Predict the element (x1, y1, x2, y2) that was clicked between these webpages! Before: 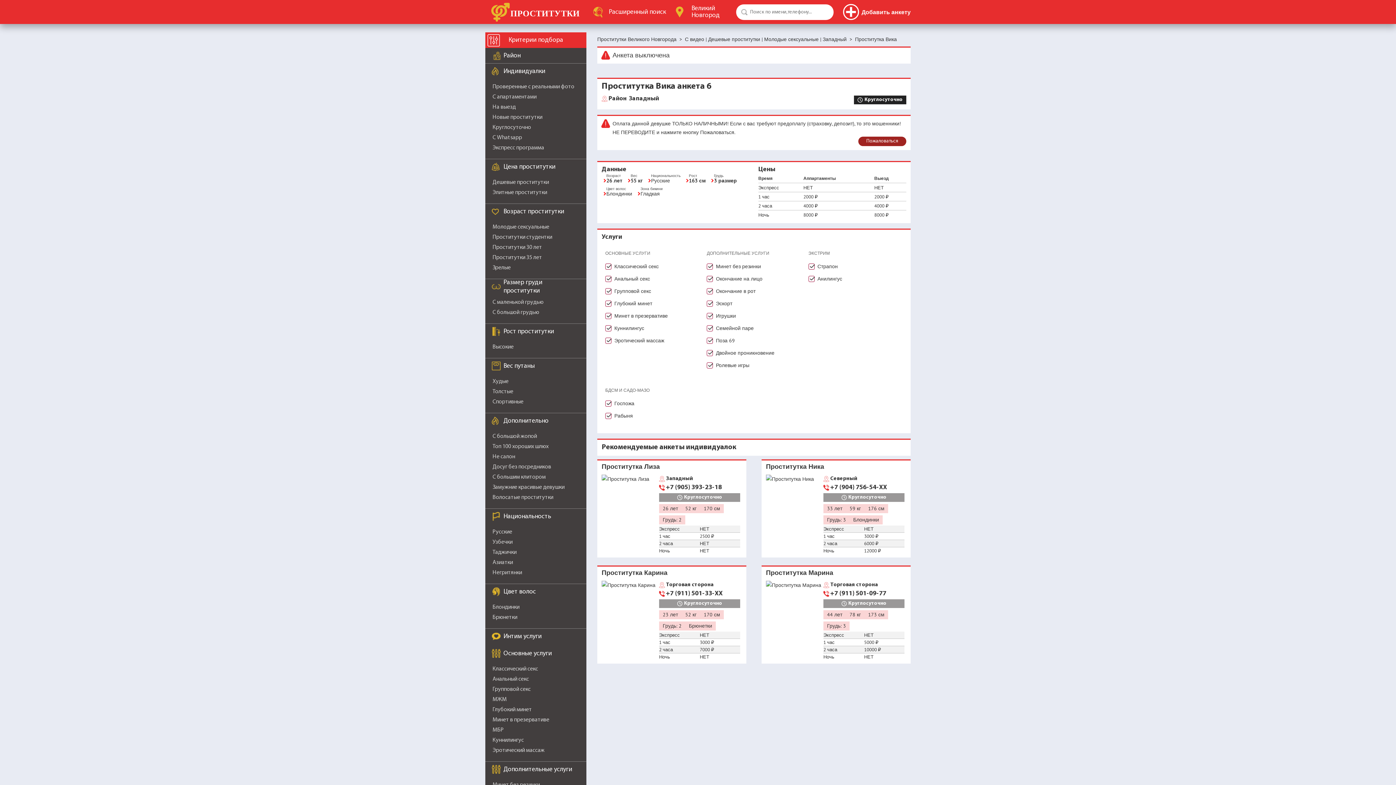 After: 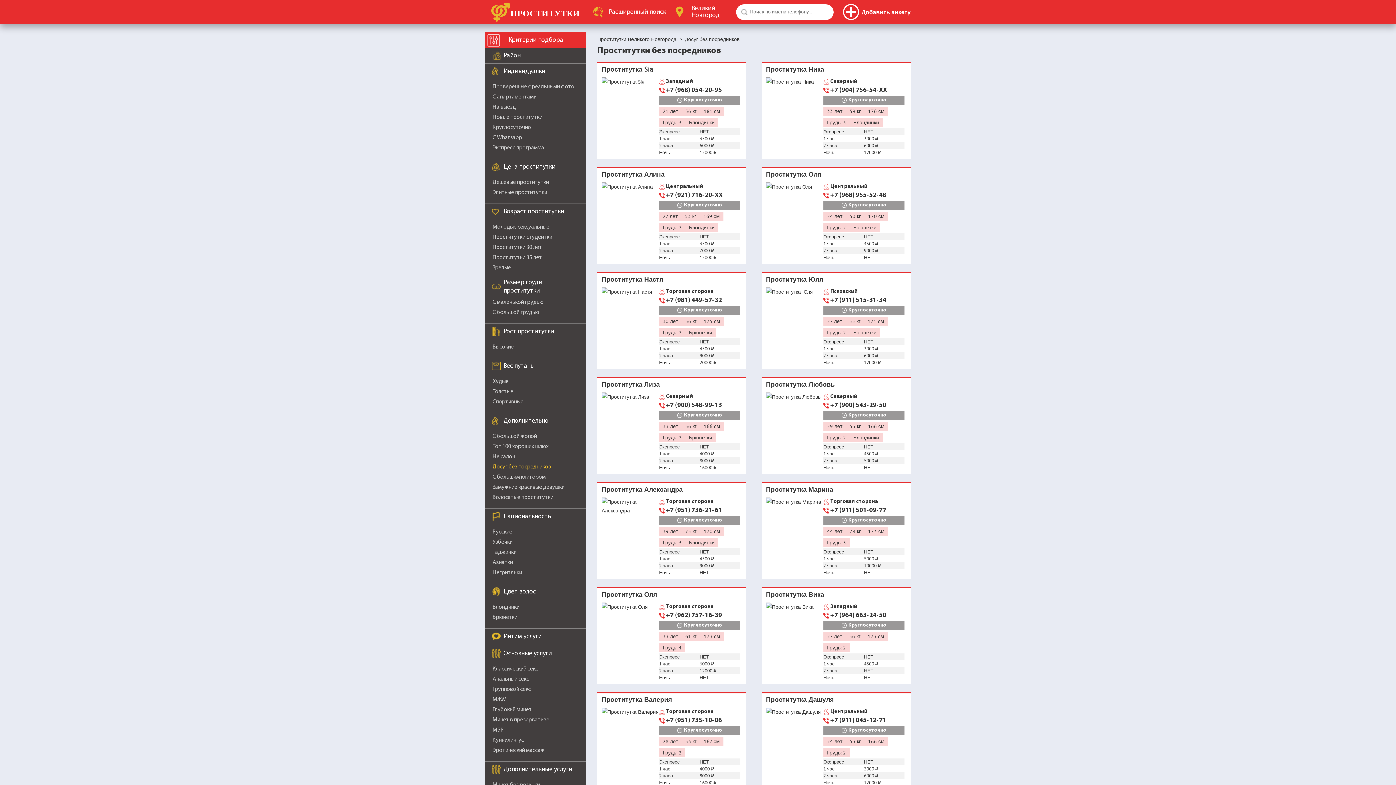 Action: label: Досуг без посредников bbox: (492, 464, 551, 470)